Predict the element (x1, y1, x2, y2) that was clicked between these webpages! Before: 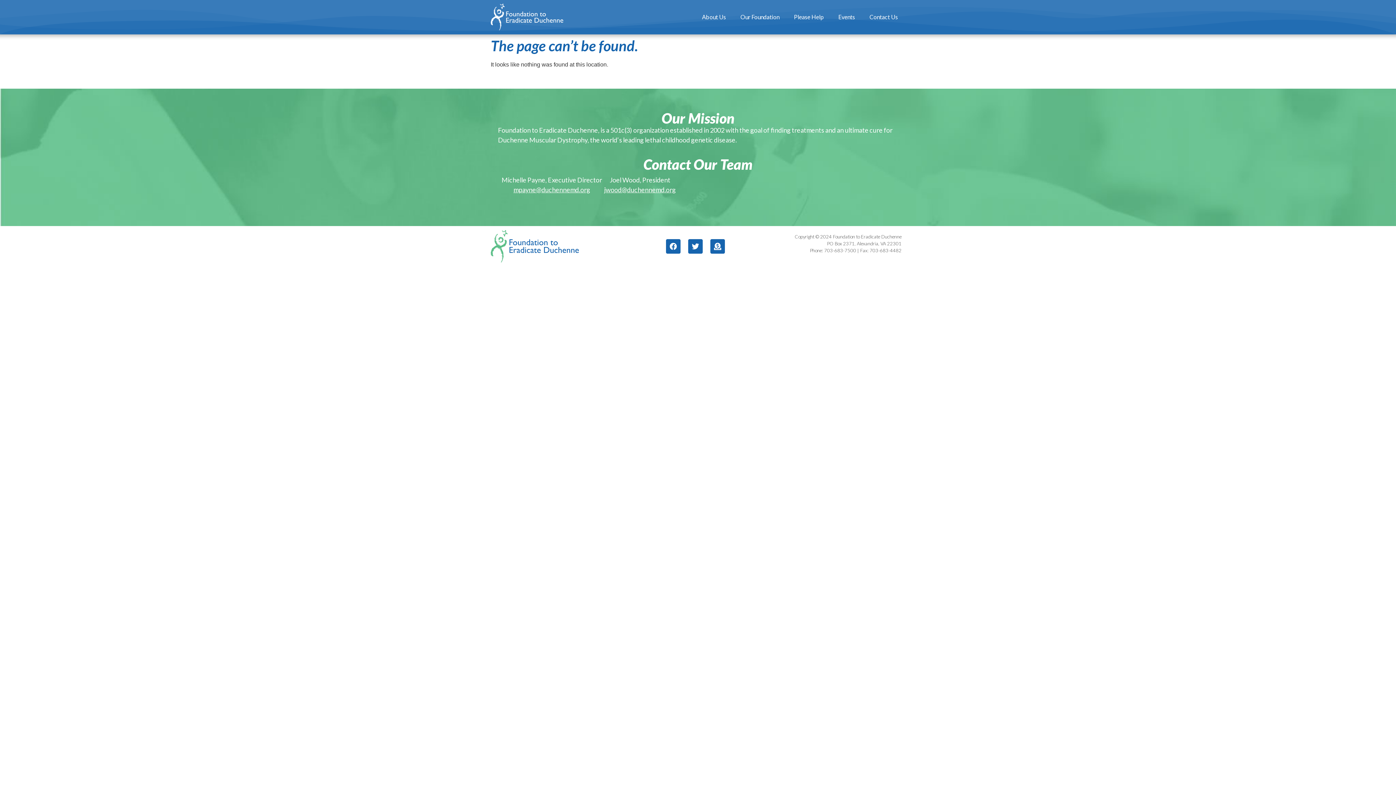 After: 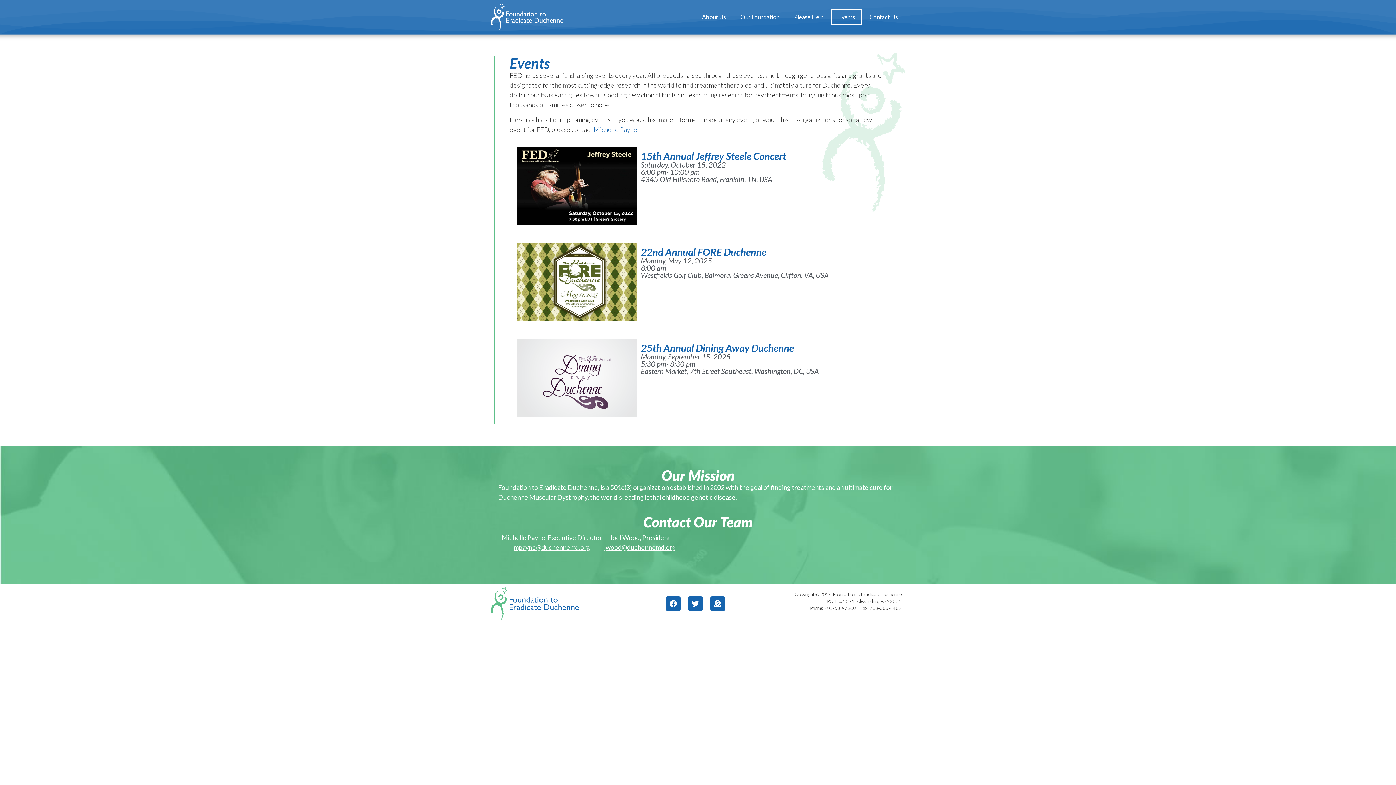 Action: bbox: (831, 8, 862, 25) label: Events